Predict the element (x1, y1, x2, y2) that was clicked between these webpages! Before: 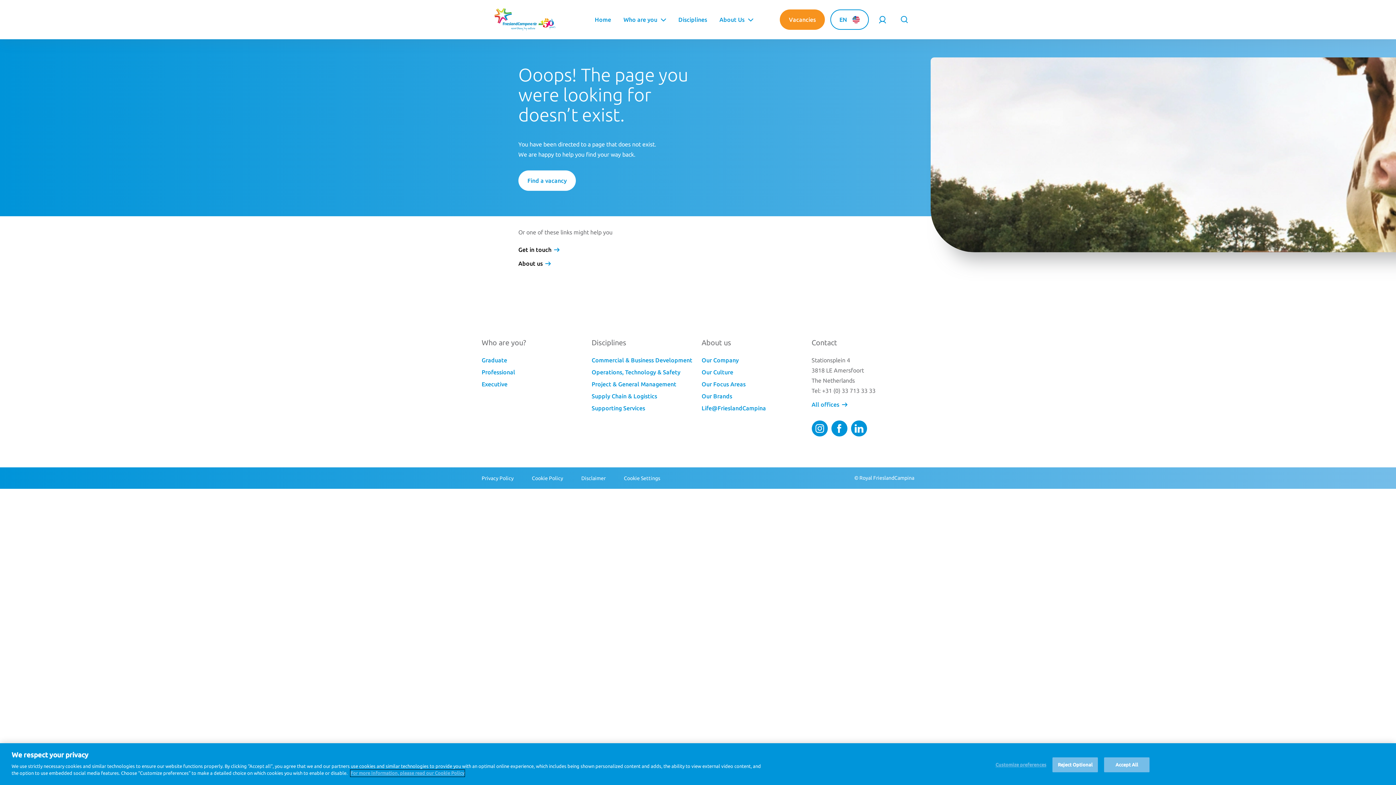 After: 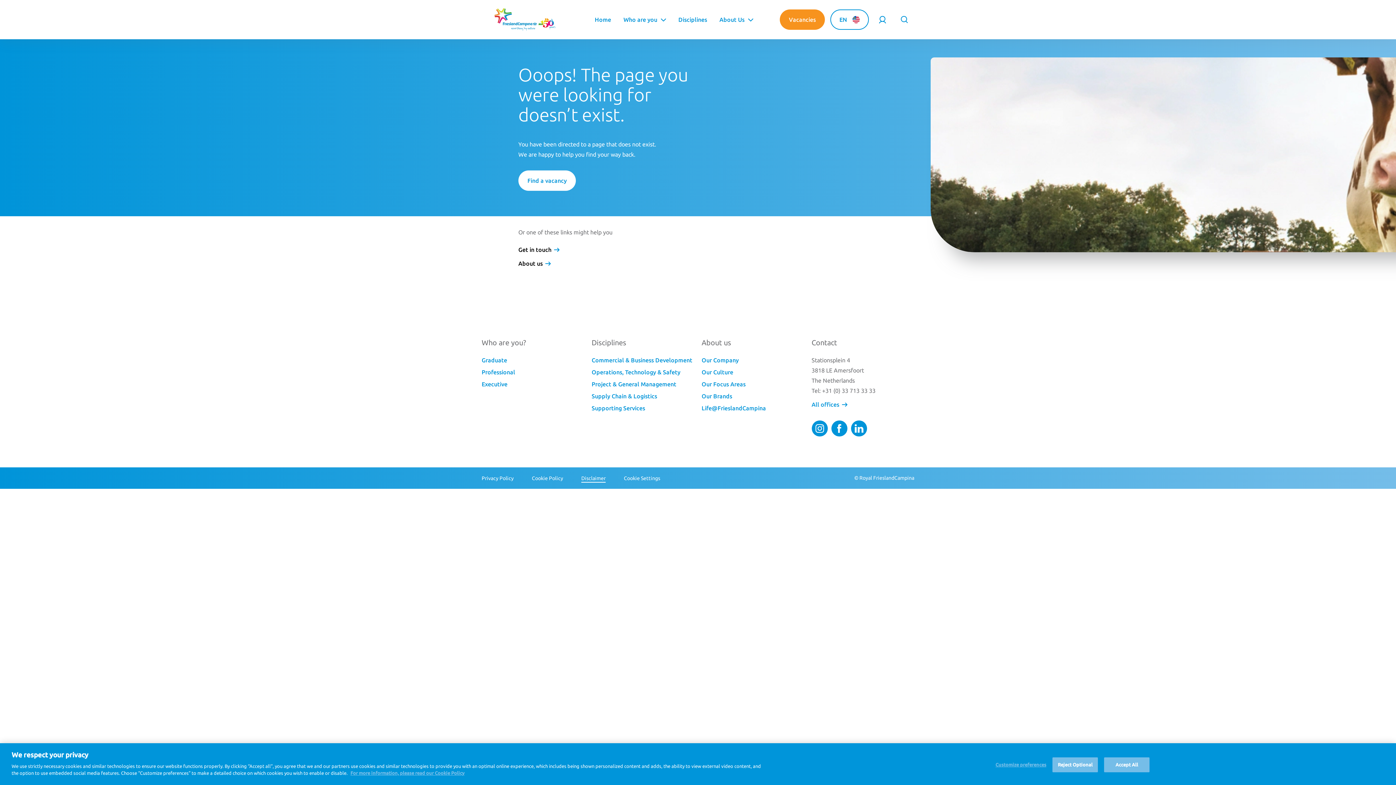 Action: label: Disclaimer bbox: (581, 473, 605, 483)